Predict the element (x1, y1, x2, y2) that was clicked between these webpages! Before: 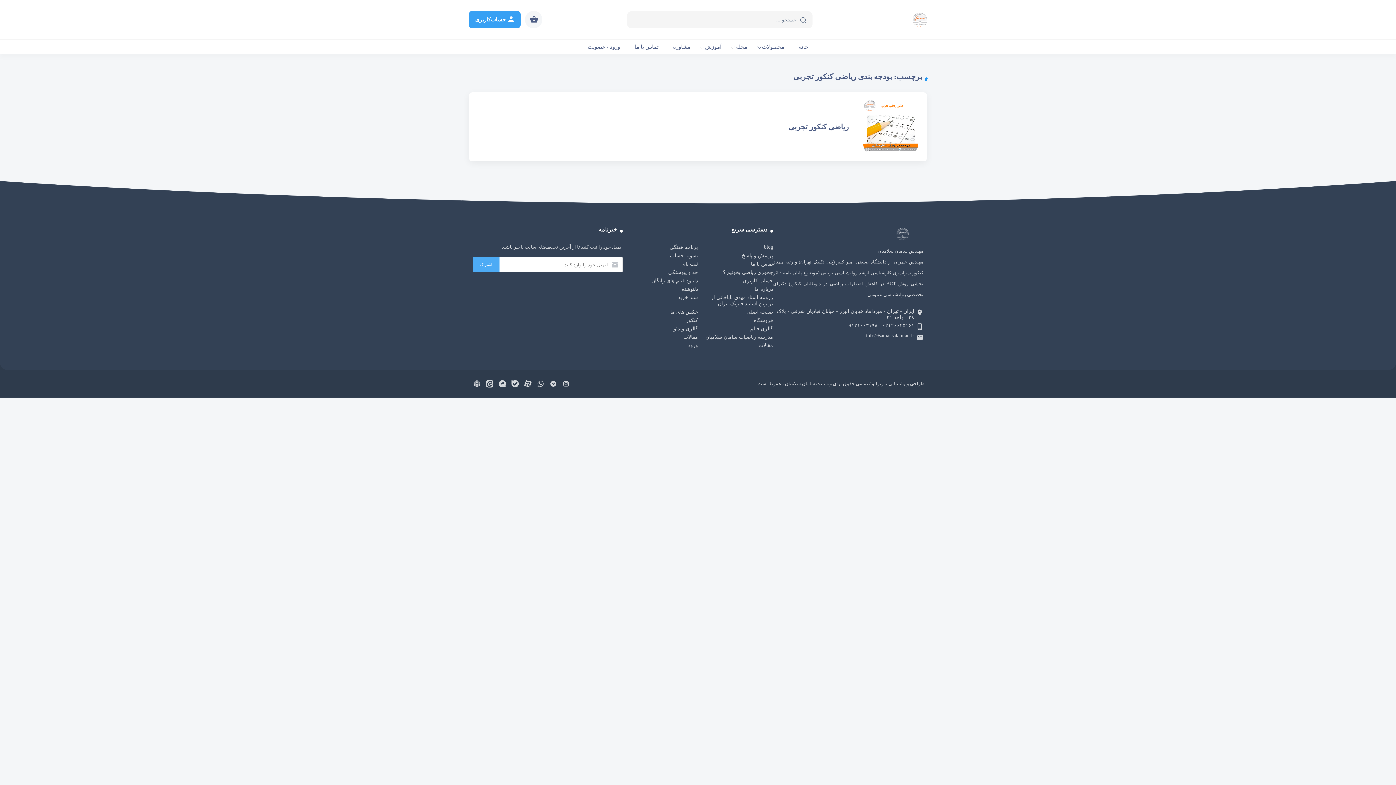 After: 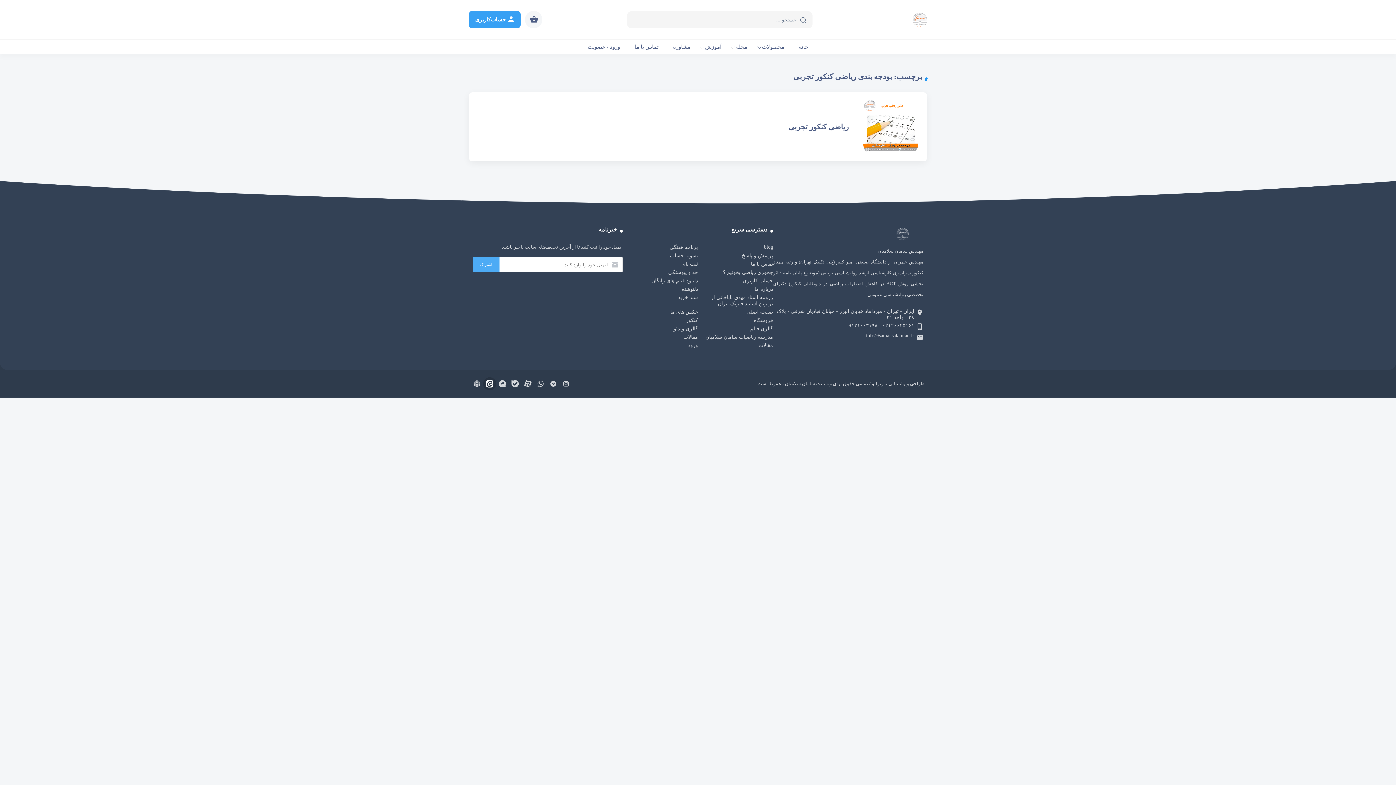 Action: bbox: (484, 378, 495, 389)